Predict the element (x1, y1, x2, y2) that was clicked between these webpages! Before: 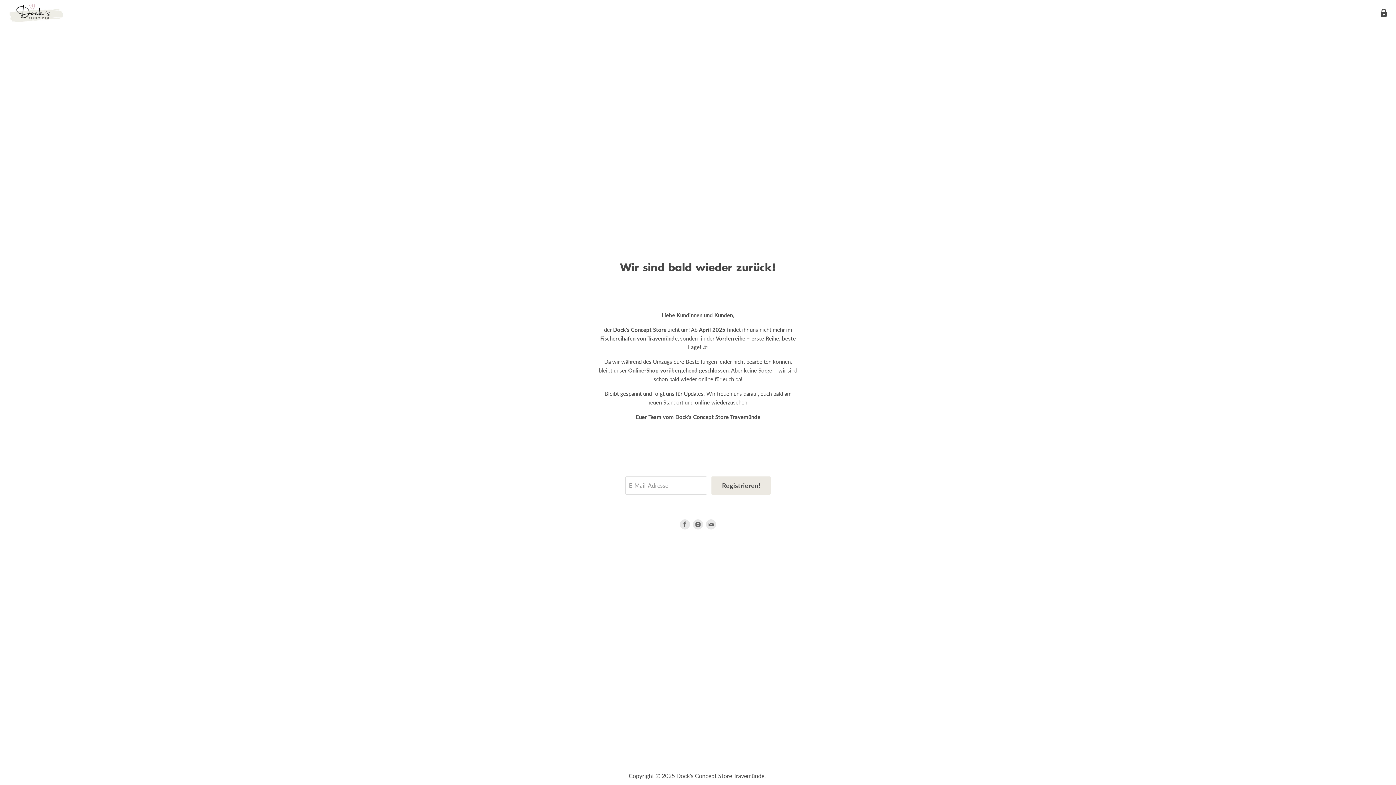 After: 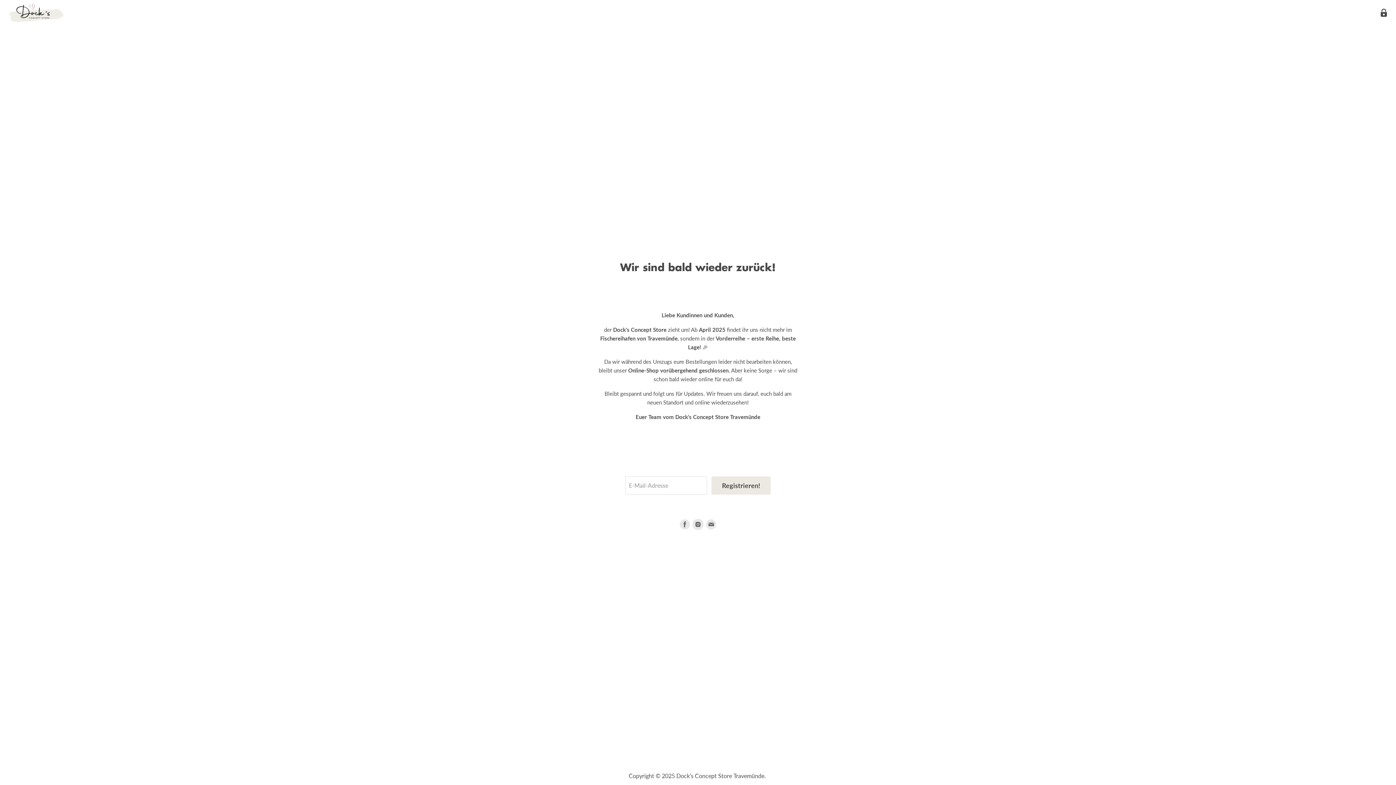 Action: bbox: (693, 519, 703, 529) label: Finde uns auf Instagram